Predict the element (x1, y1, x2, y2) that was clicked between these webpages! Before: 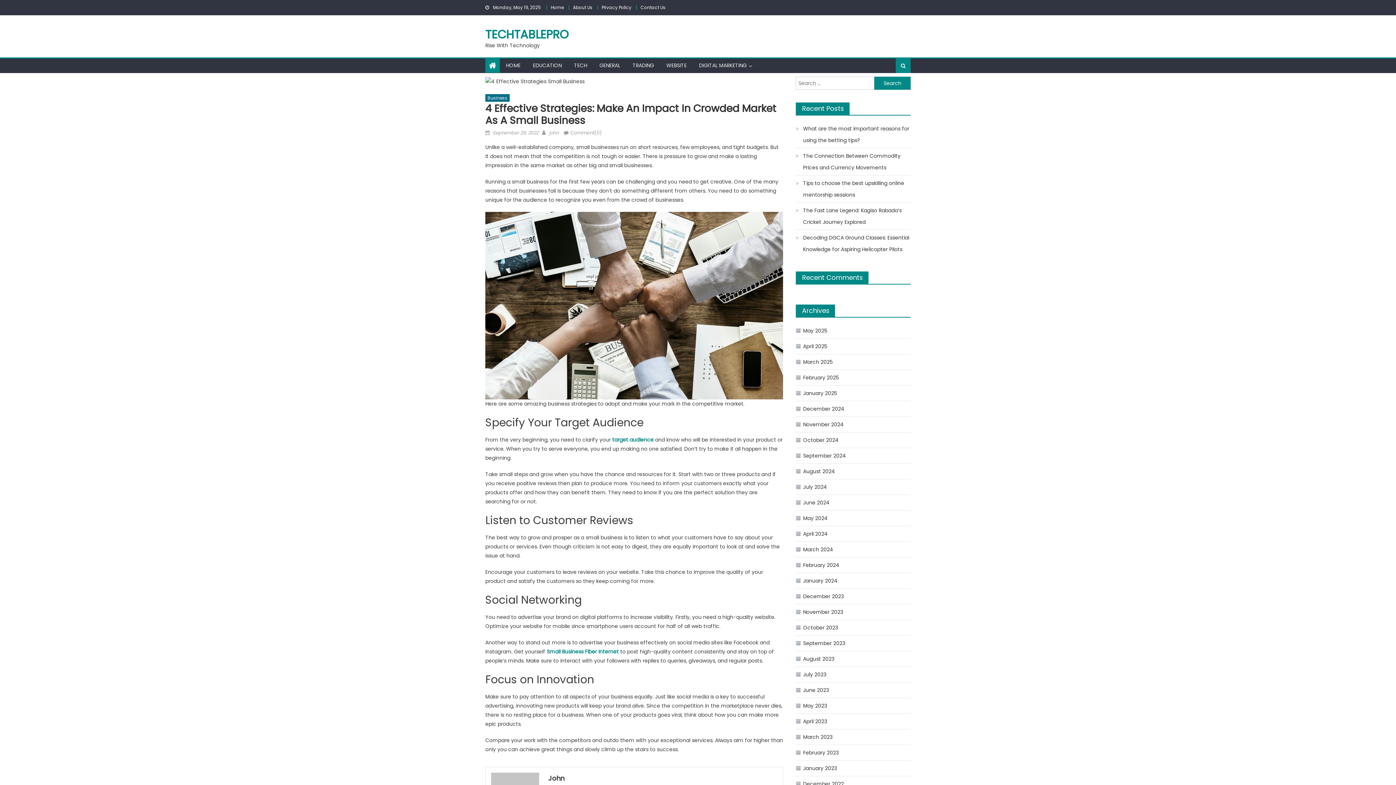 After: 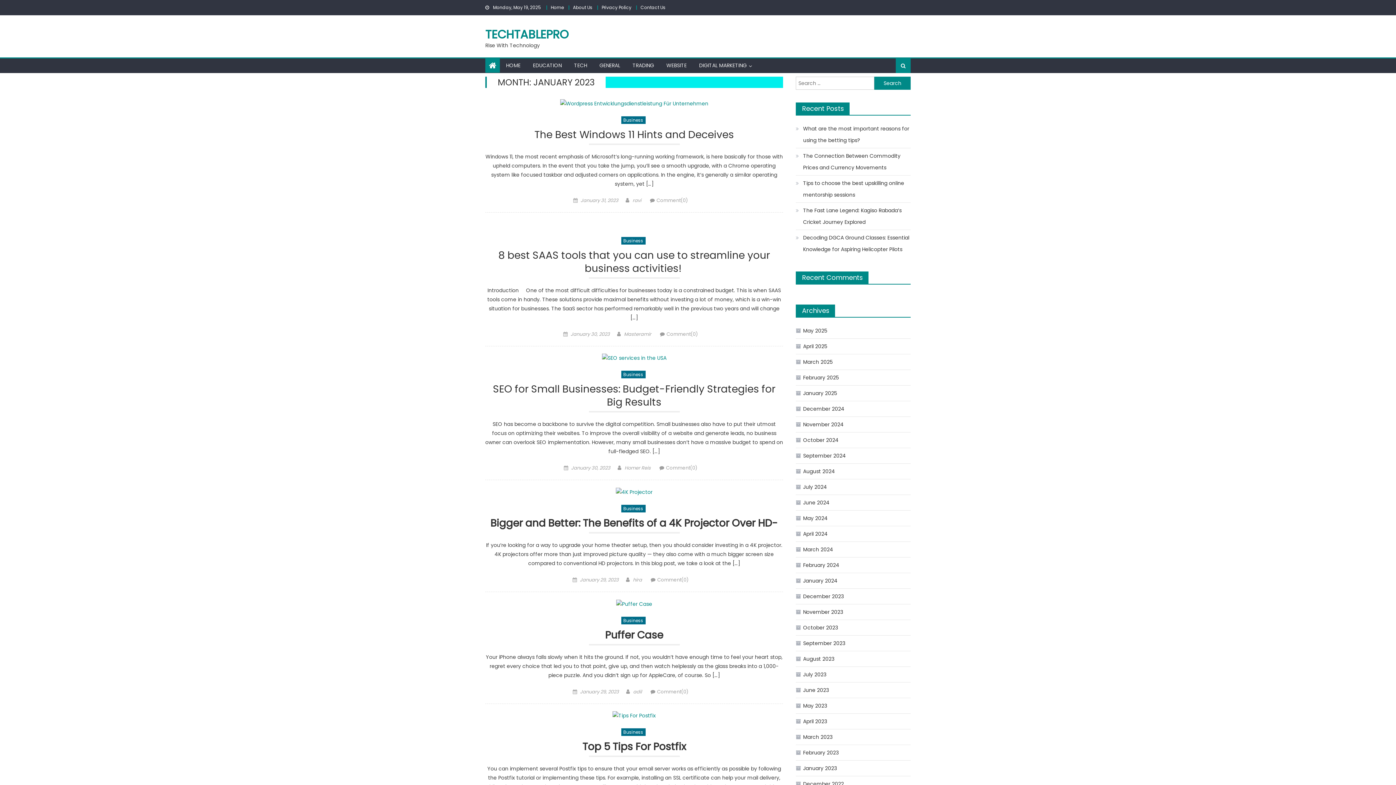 Action: label: January 2023 bbox: (796, 762, 837, 774)